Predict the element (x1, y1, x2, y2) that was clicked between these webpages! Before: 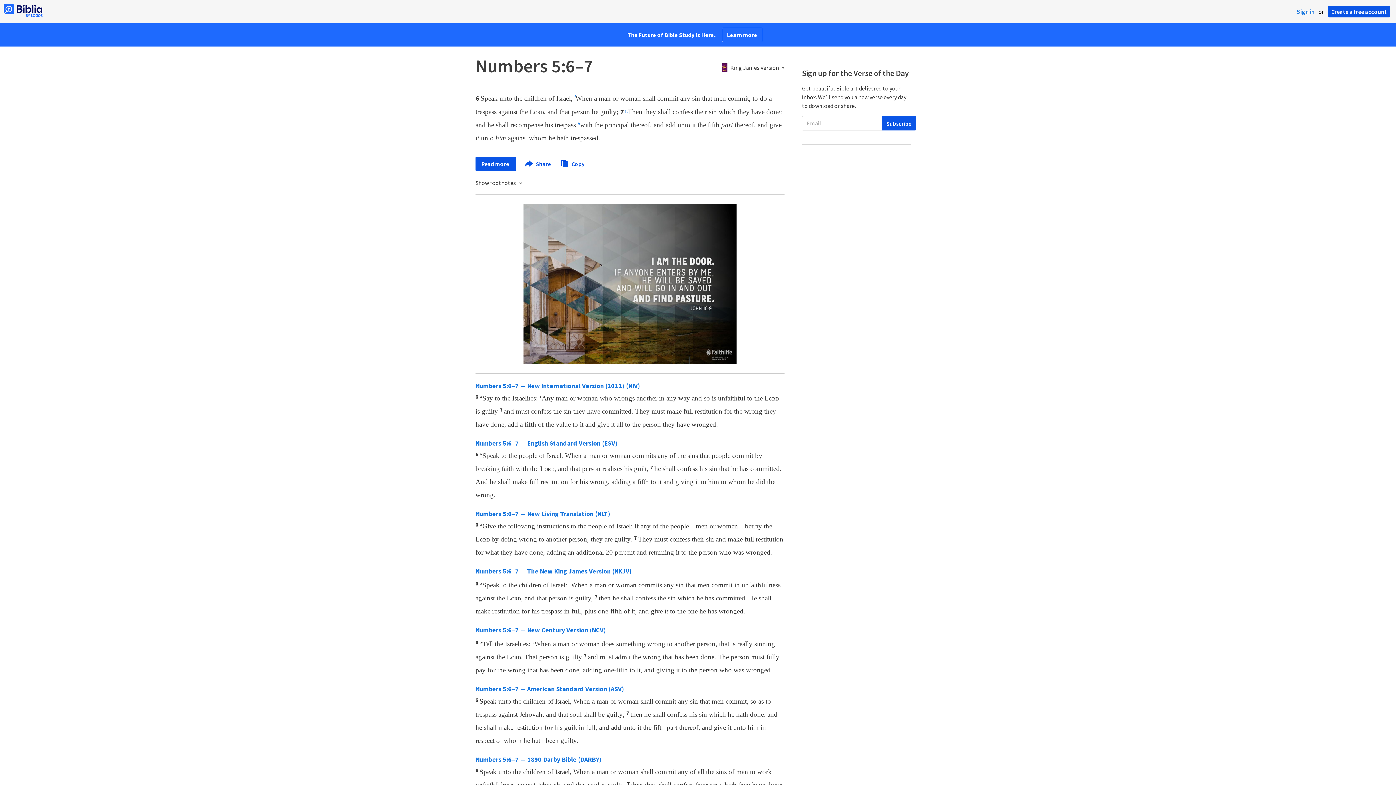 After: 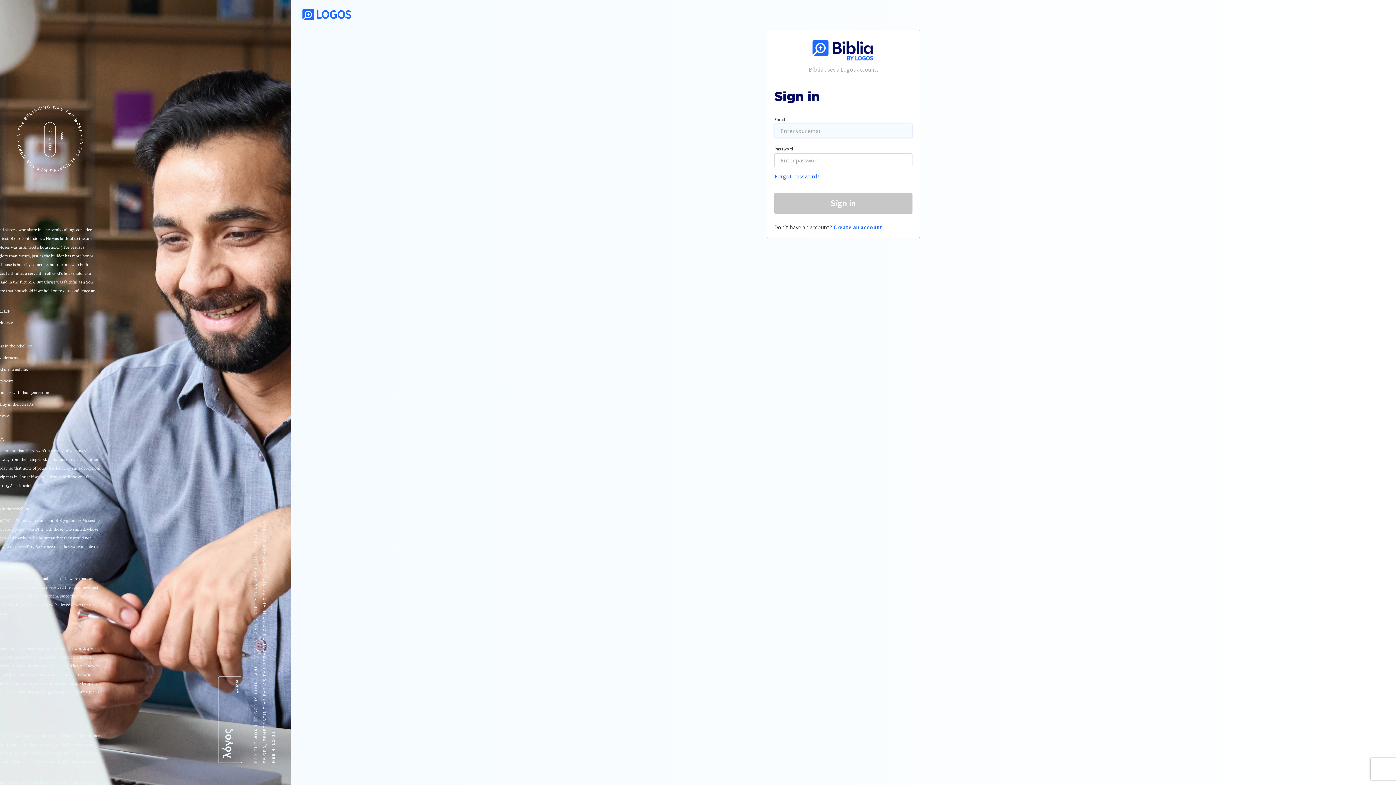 Action: bbox: (1297, 7, 1314, 15) label: Sign in